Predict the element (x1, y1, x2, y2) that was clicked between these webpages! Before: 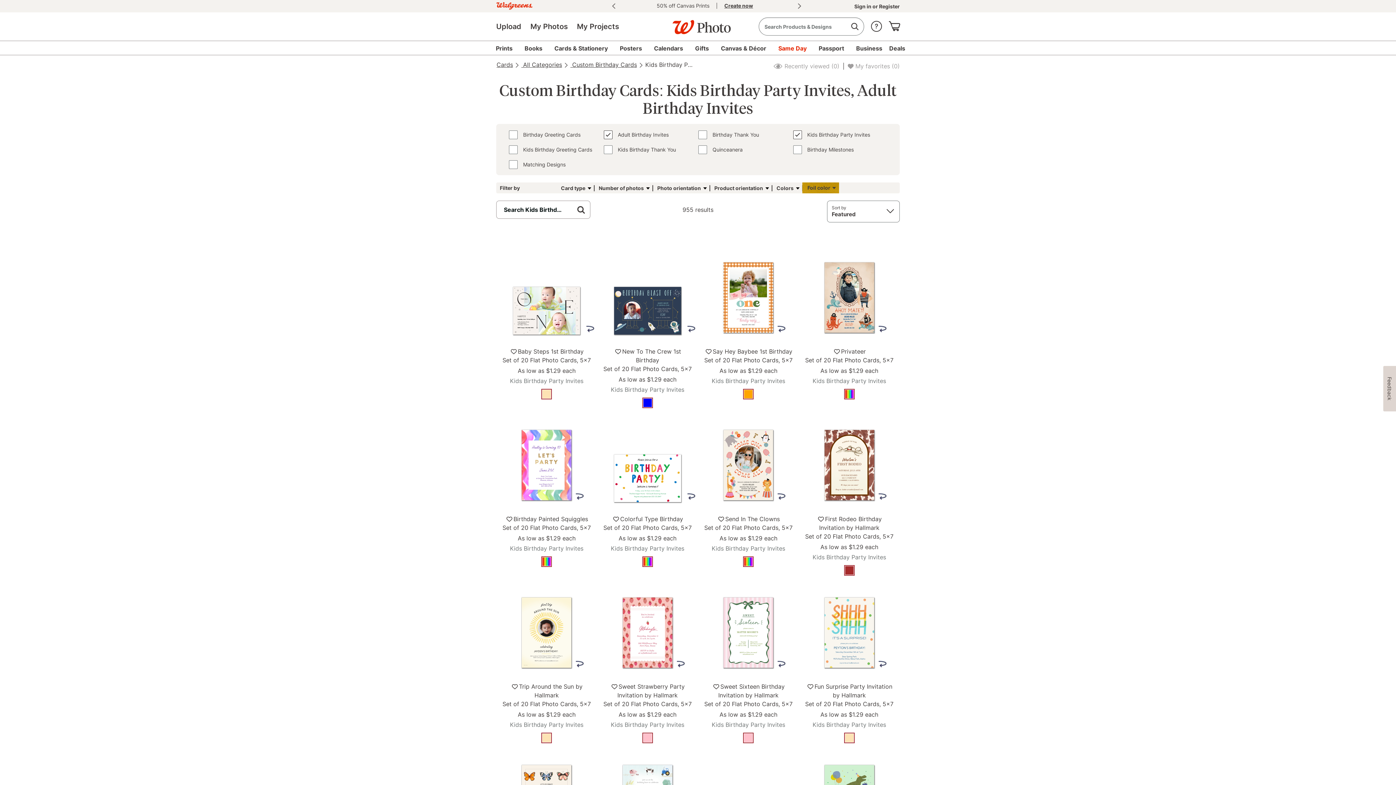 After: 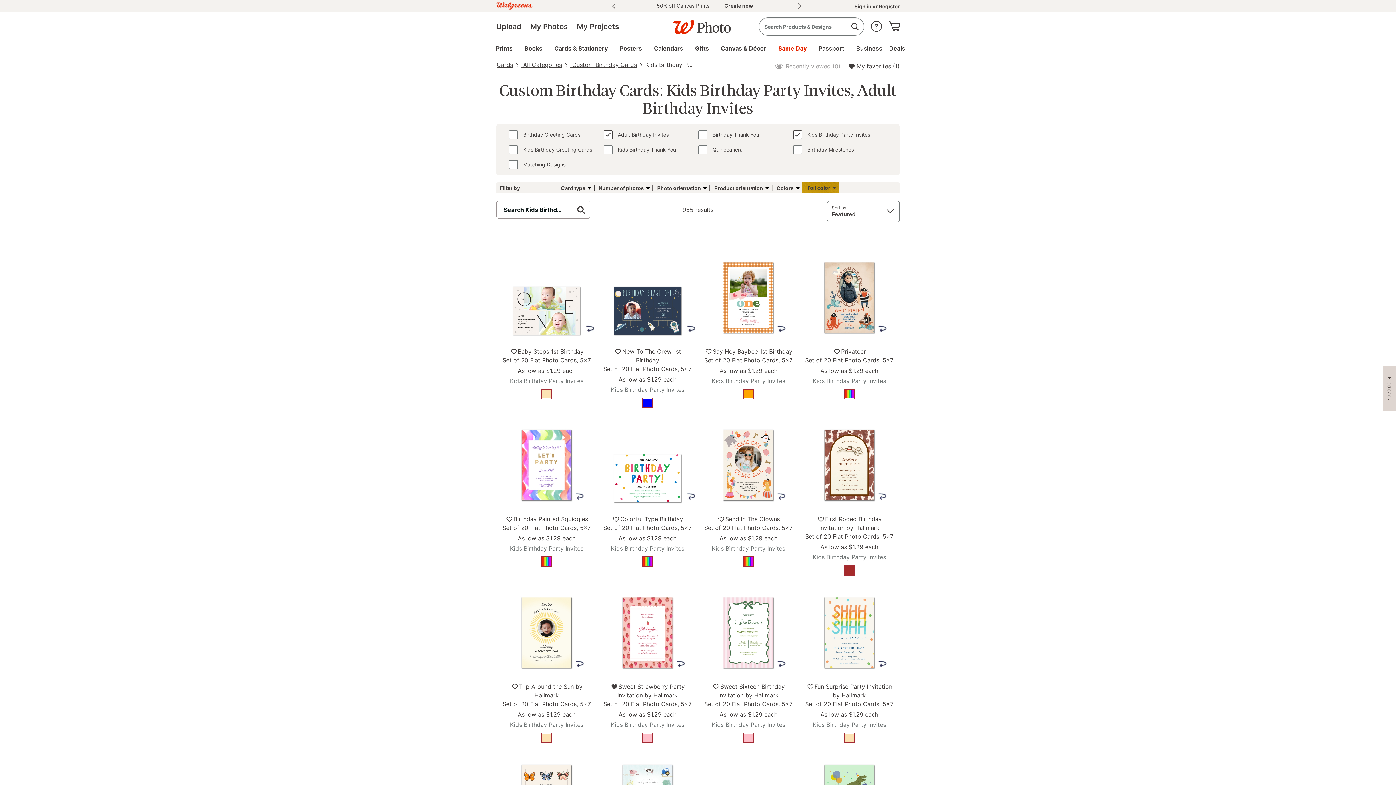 Action: bbox: (610, 682, 618, 691) label: Save to Favorites, Sweet Strawberry Party Invitation by Hallmark Set of 20 Flat Photo Cards, 5x7